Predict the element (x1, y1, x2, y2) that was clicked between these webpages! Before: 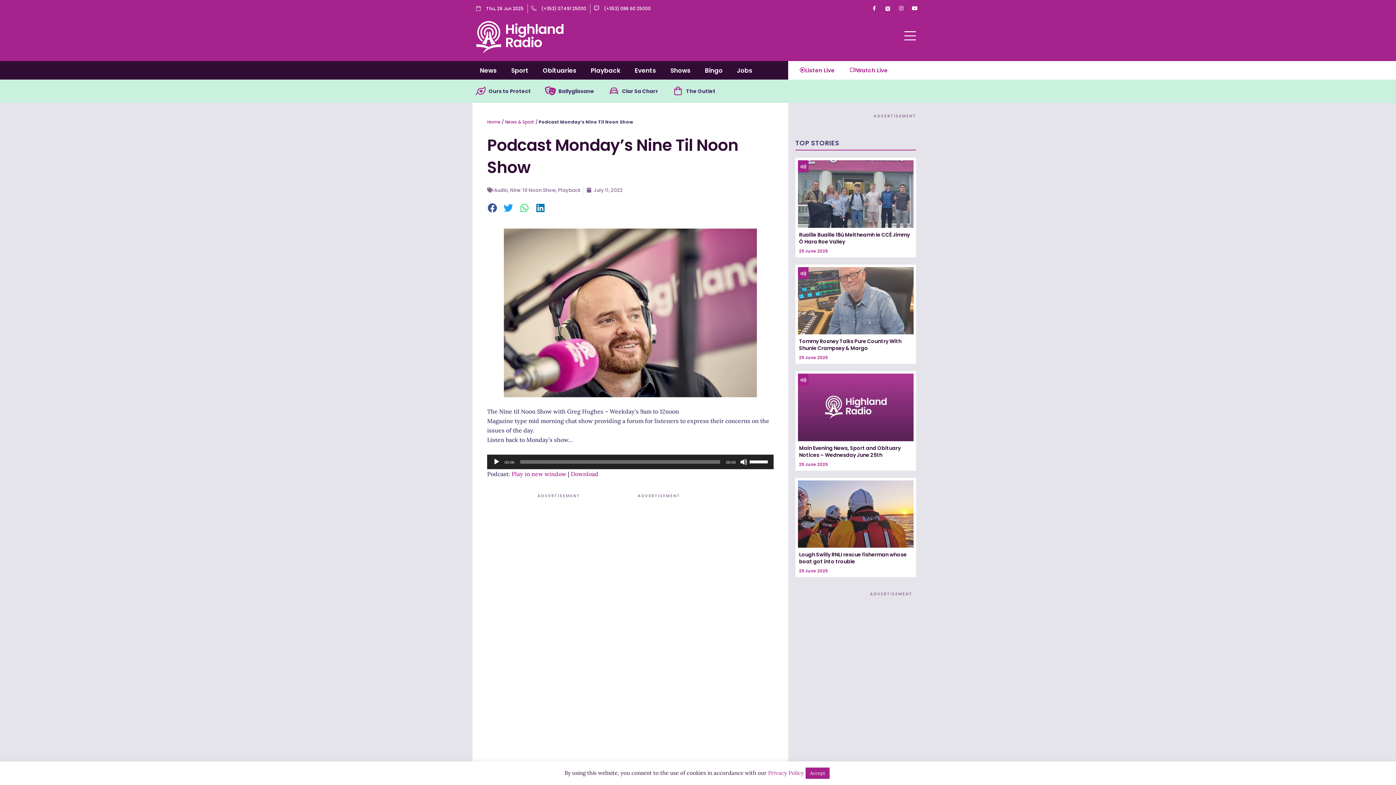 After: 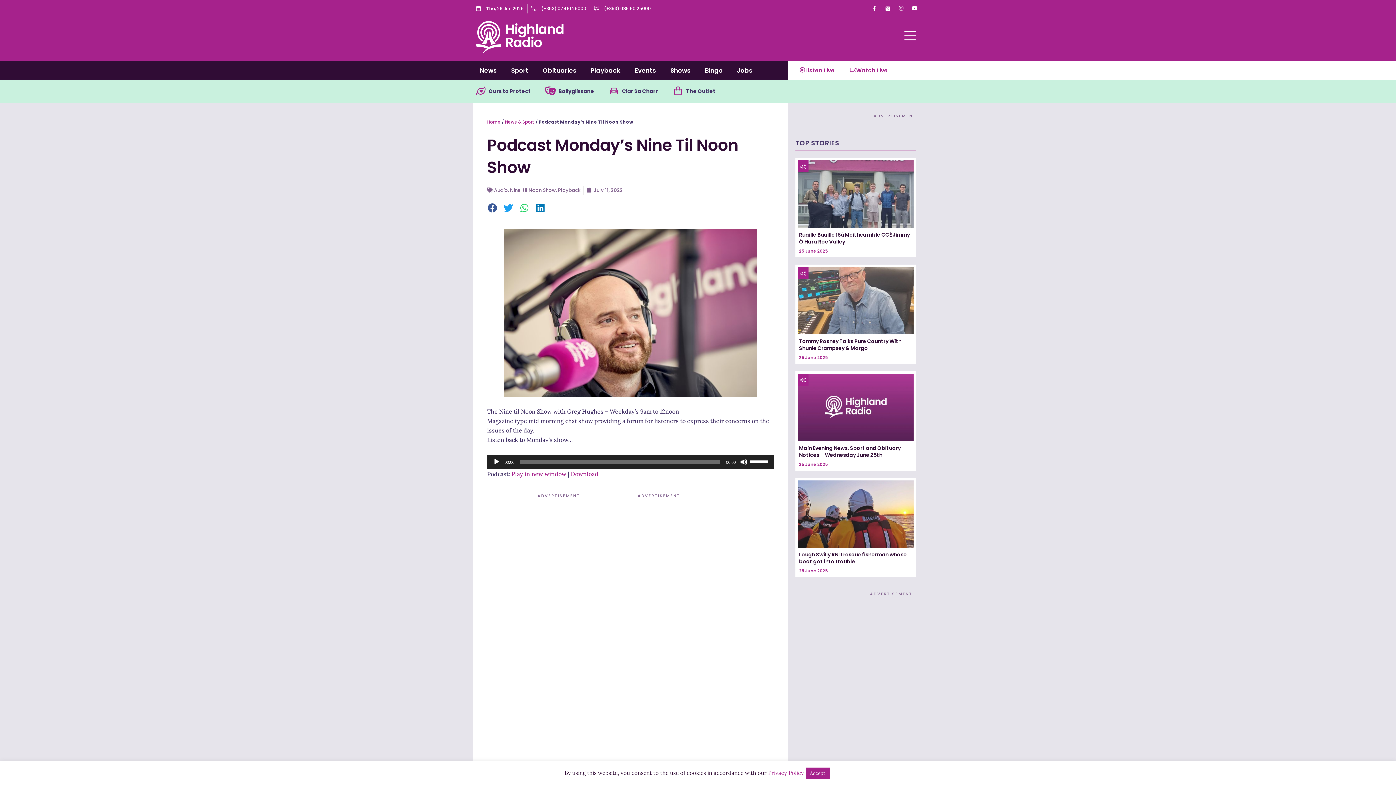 Action: bbox: (896, 3, 906, 13) label: Instagram